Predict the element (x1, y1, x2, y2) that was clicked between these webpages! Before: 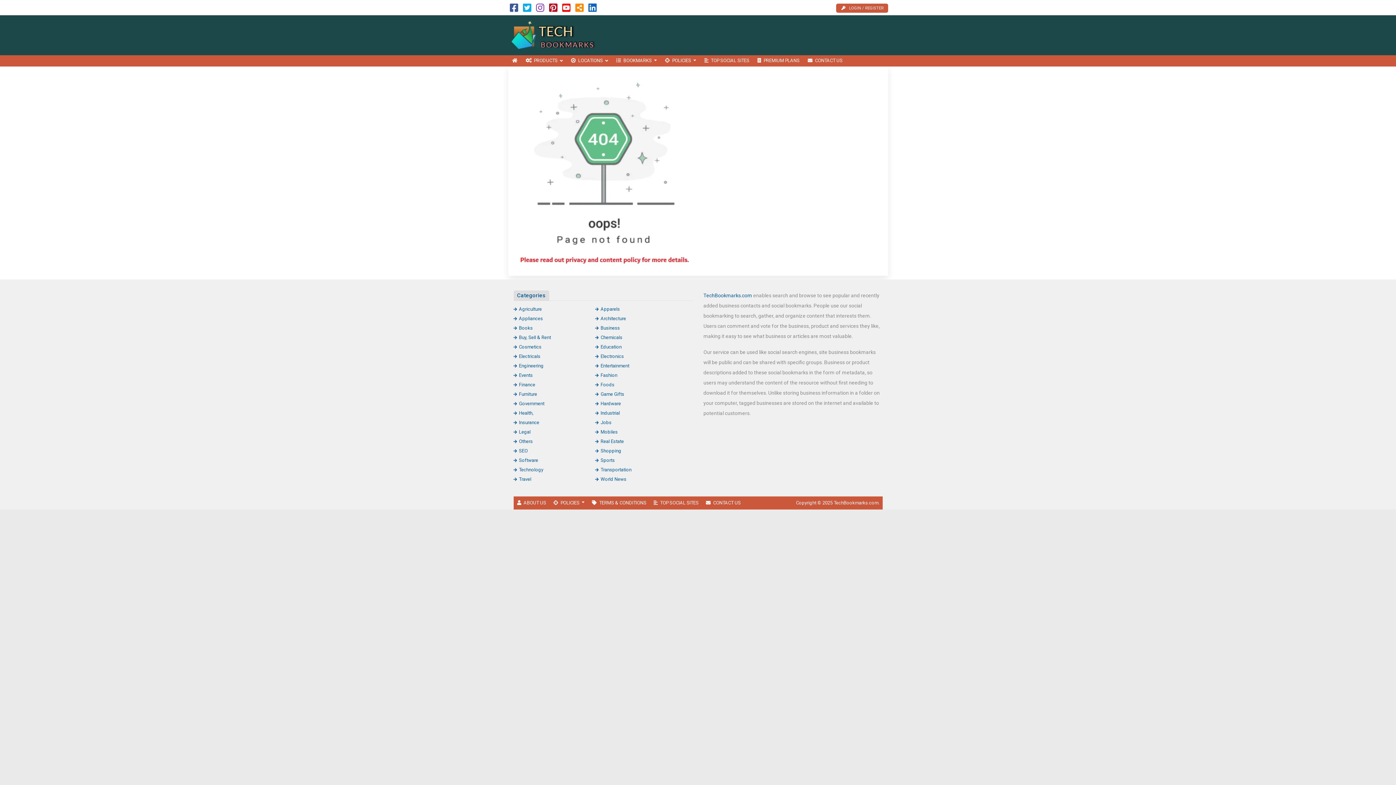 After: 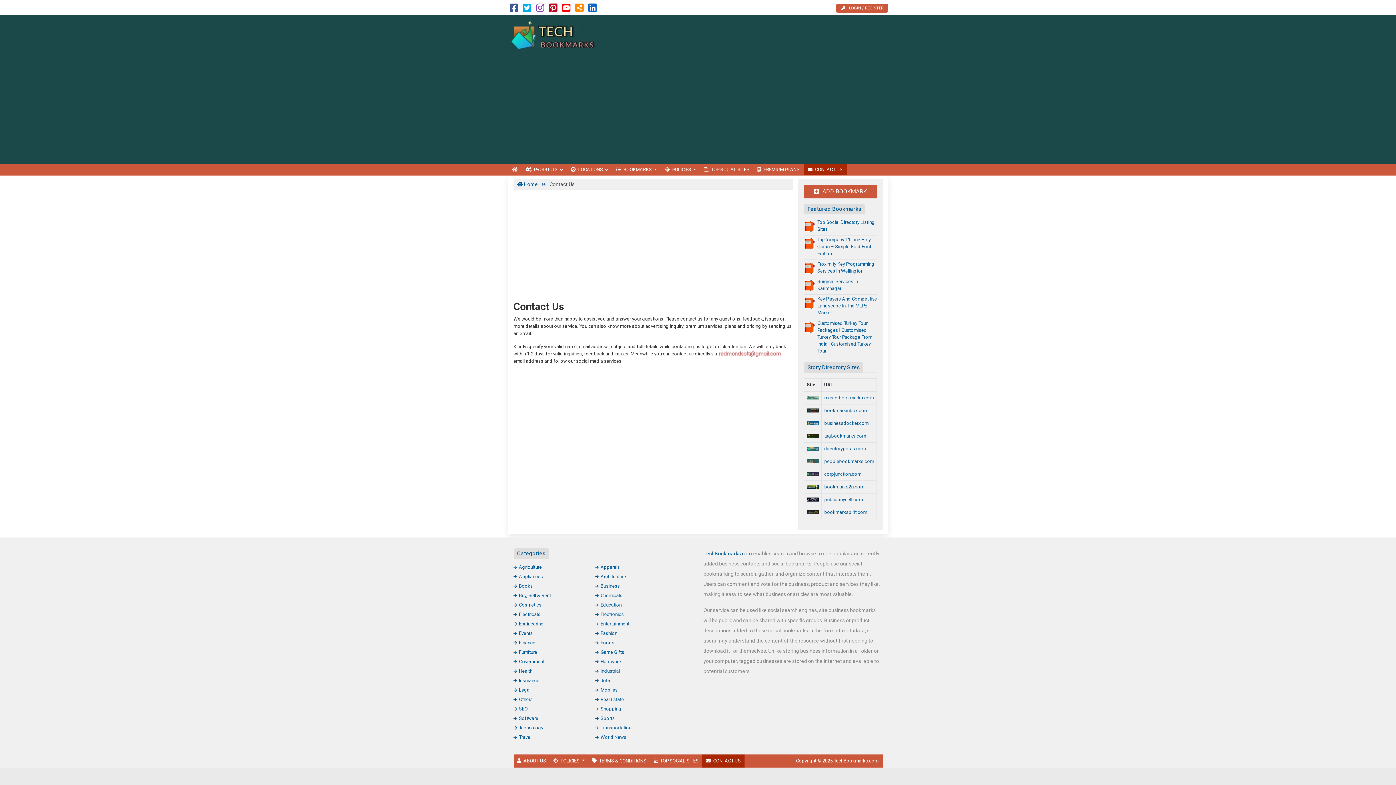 Action: bbox: (702, 496, 744, 509) label: CONTACT US